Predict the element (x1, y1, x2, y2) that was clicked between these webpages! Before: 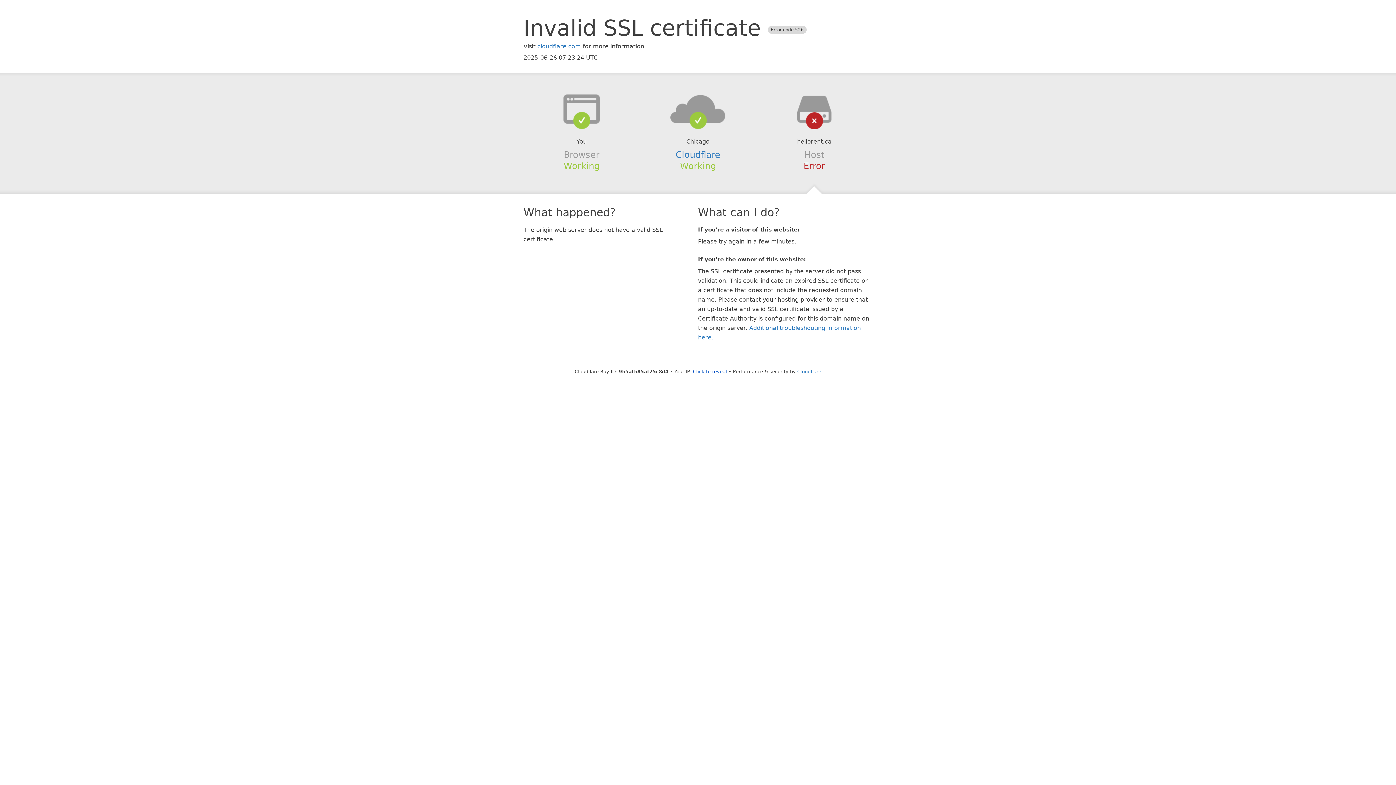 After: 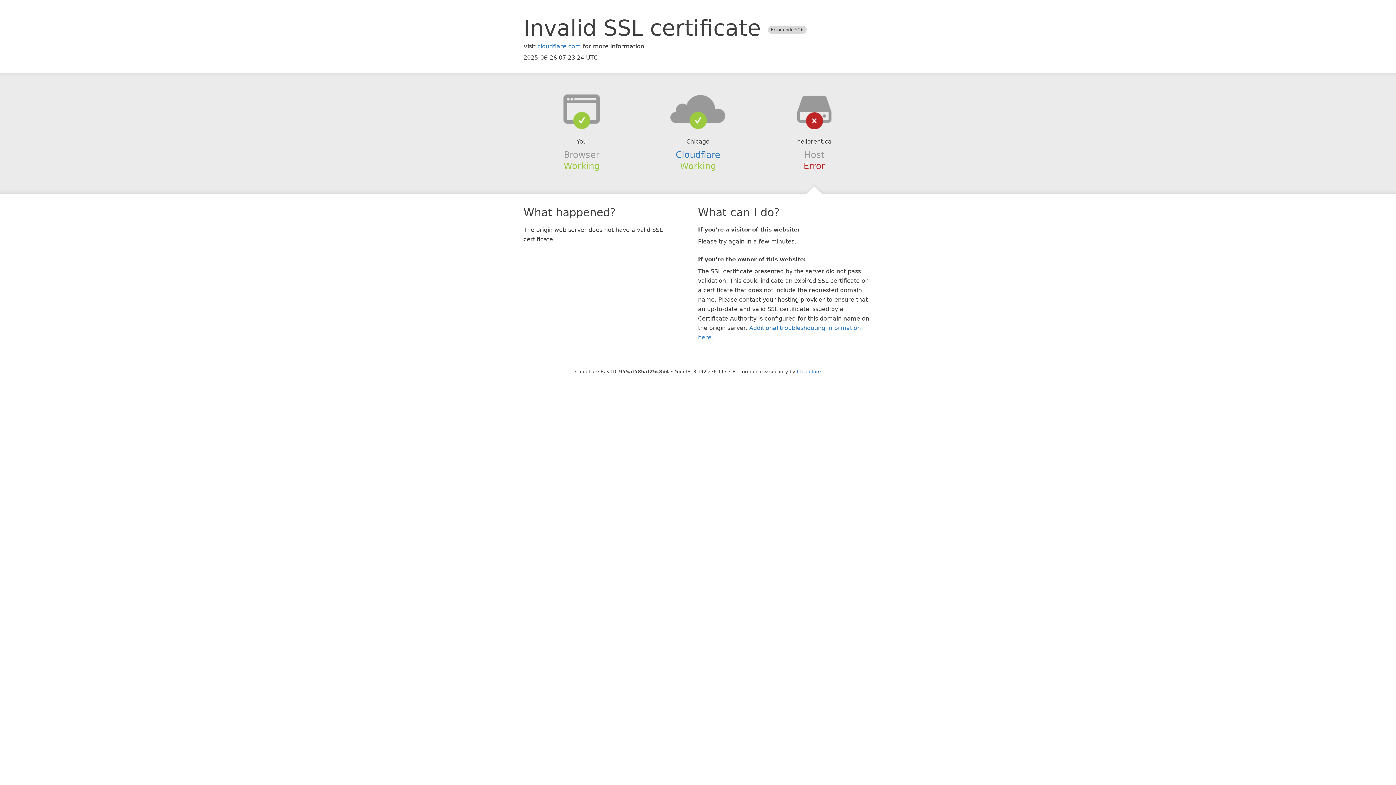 Action: label: Click to reveal bbox: (693, 368, 727, 374)